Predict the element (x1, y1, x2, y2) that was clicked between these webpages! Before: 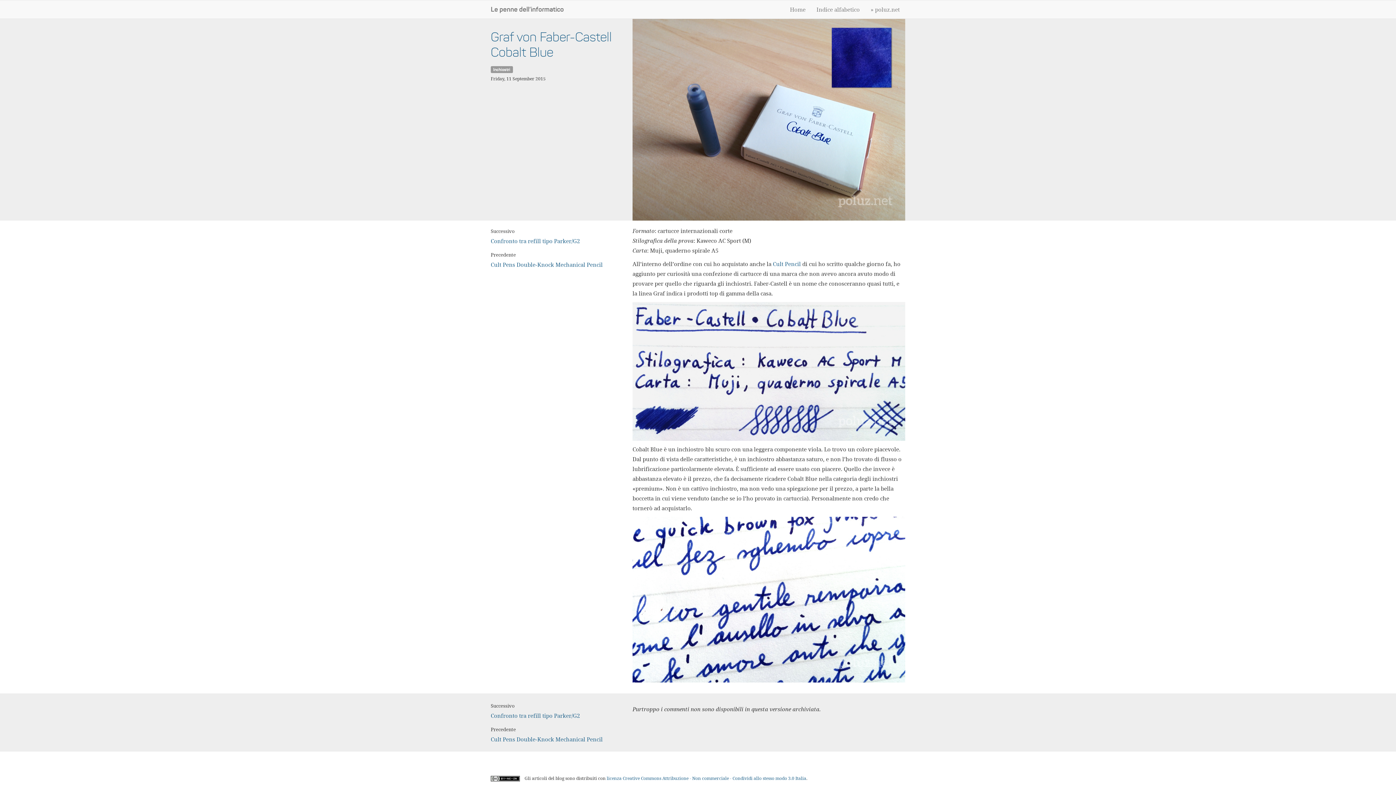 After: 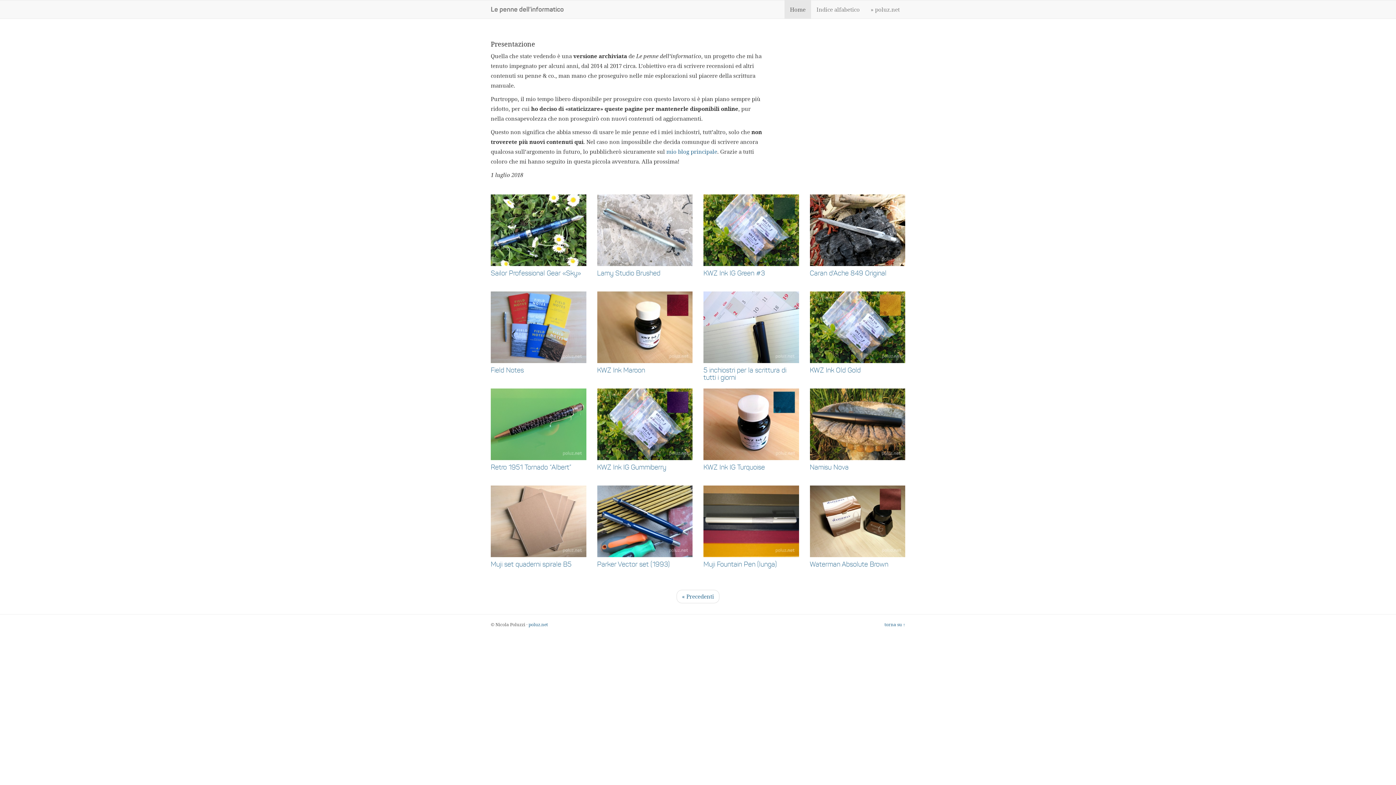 Action: bbox: (485, 0, 569, 18) label: Le penne dell’informatico